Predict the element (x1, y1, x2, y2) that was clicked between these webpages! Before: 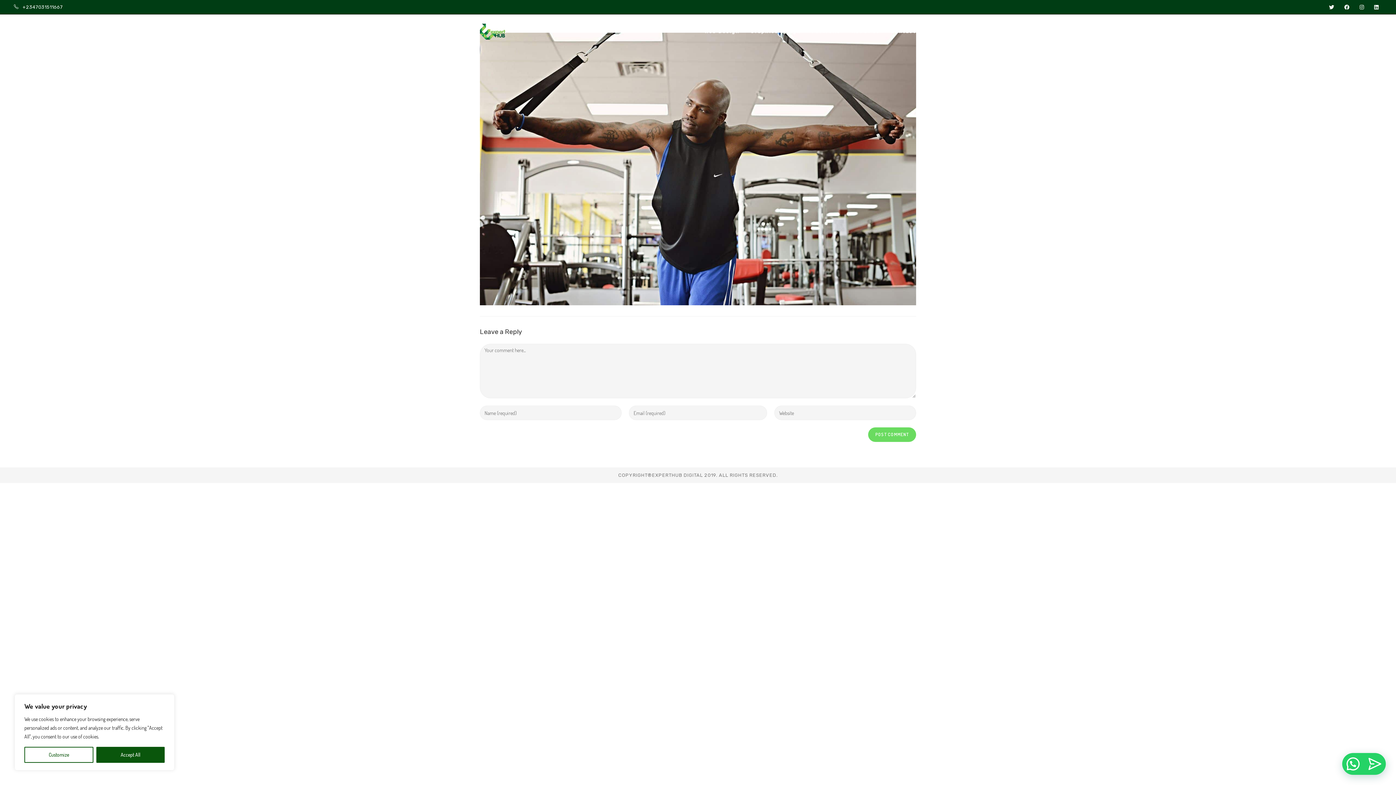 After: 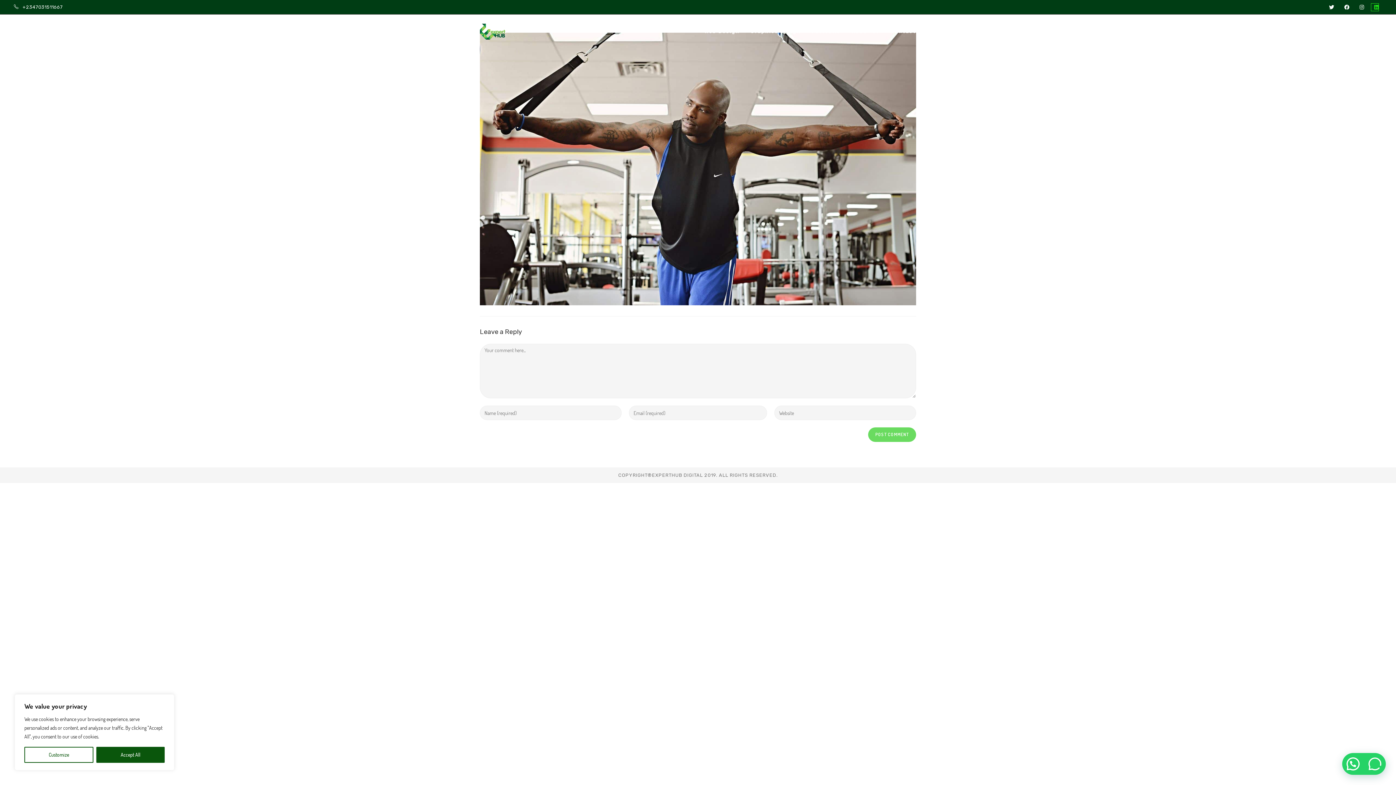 Action: bbox: (1371, 3, 1378, 10) label: LinkedIn (opens in a new tab)